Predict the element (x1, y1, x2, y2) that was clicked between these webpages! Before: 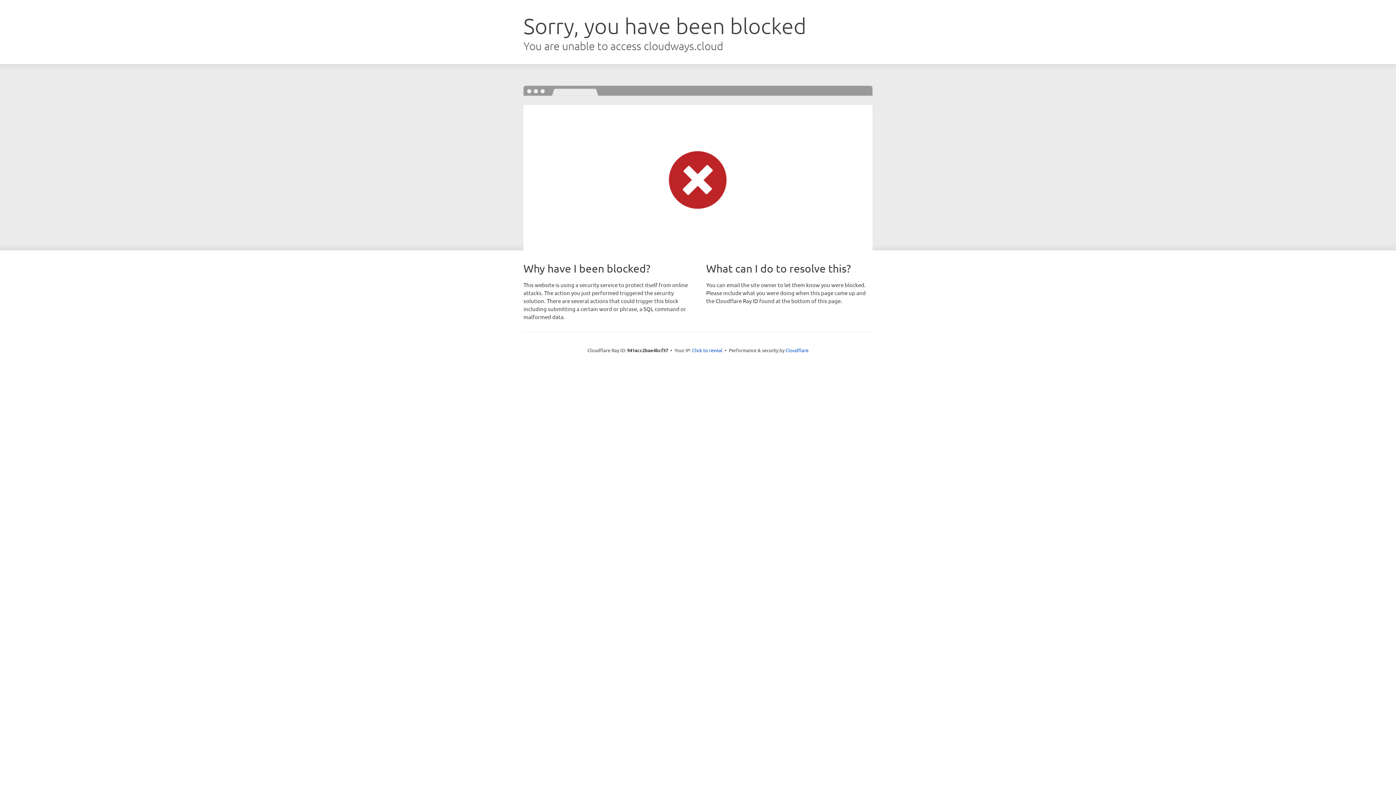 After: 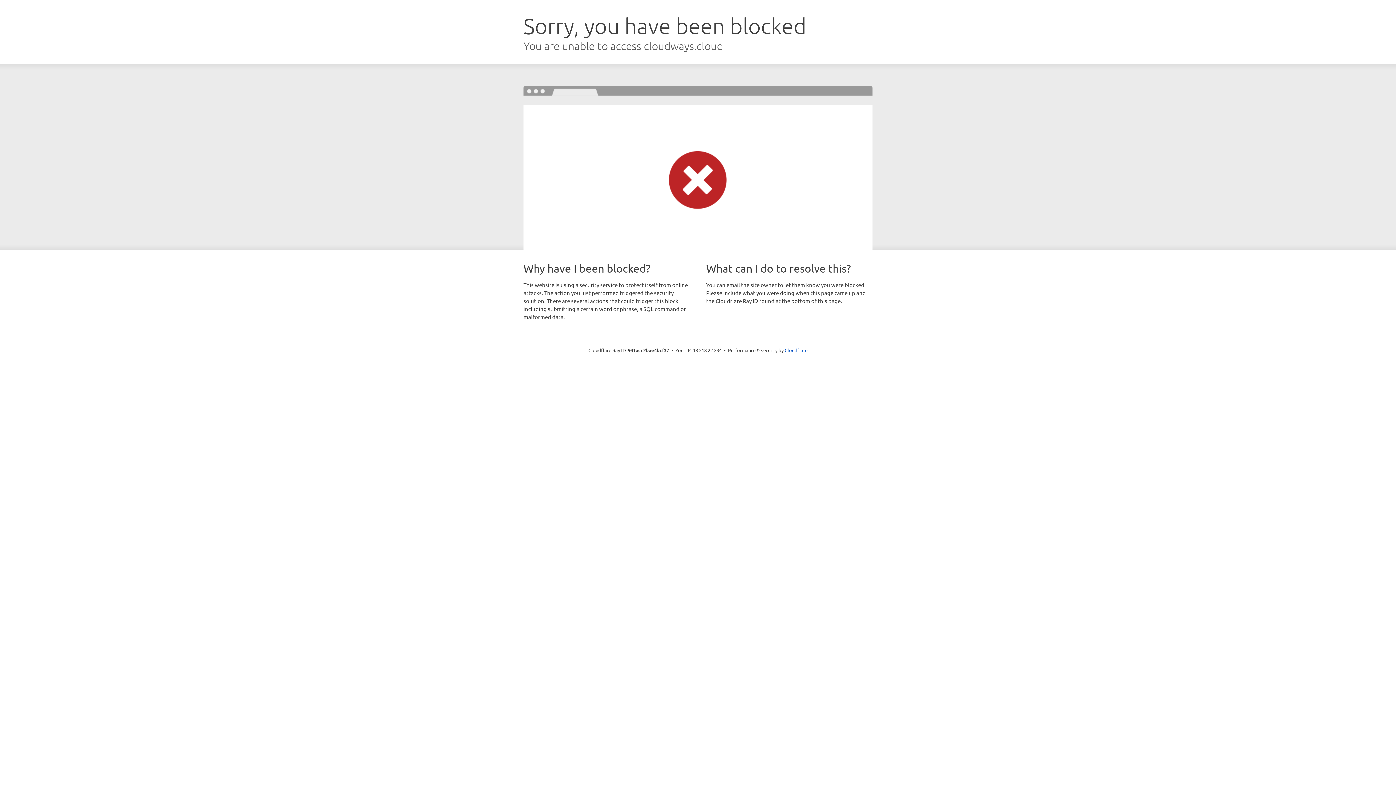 Action: label: Click to reveal bbox: (692, 346, 722, 353)